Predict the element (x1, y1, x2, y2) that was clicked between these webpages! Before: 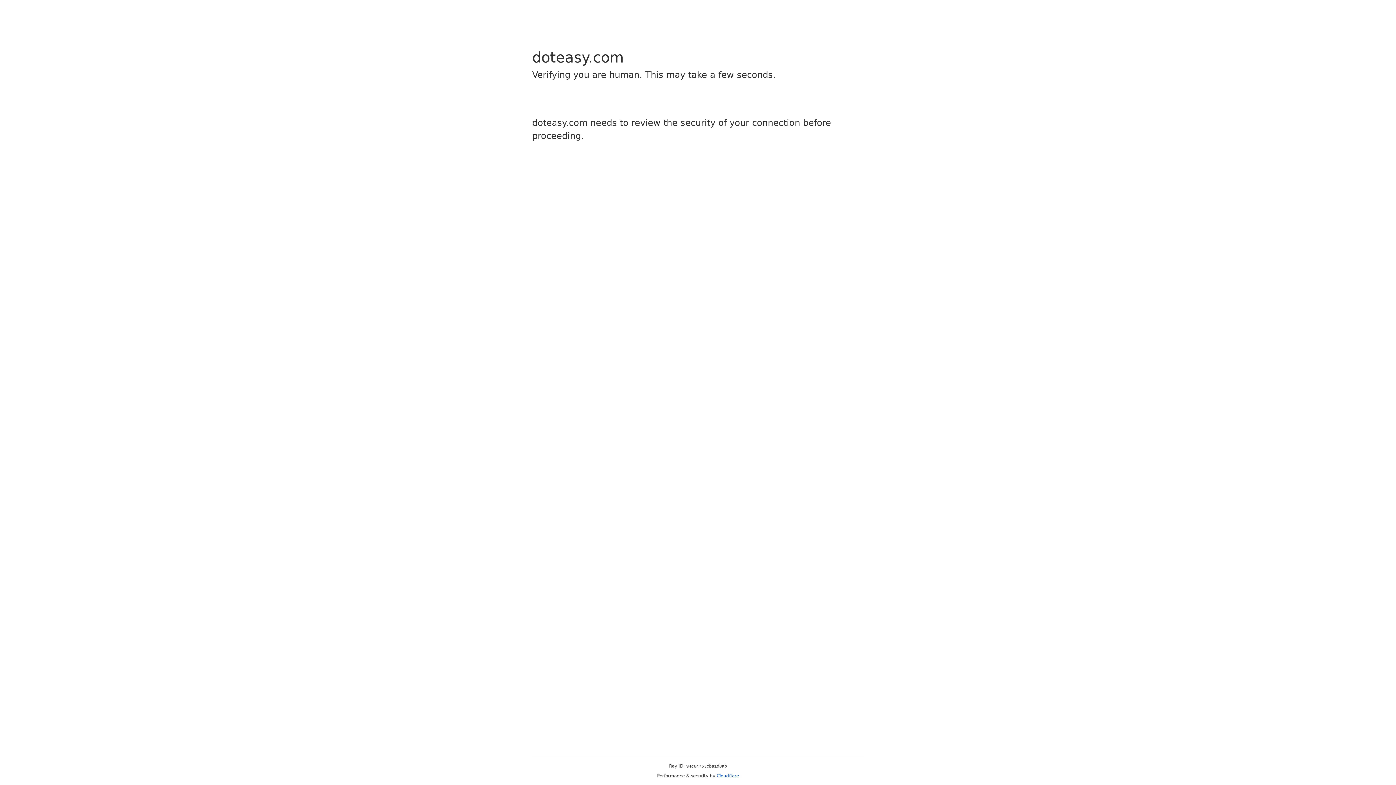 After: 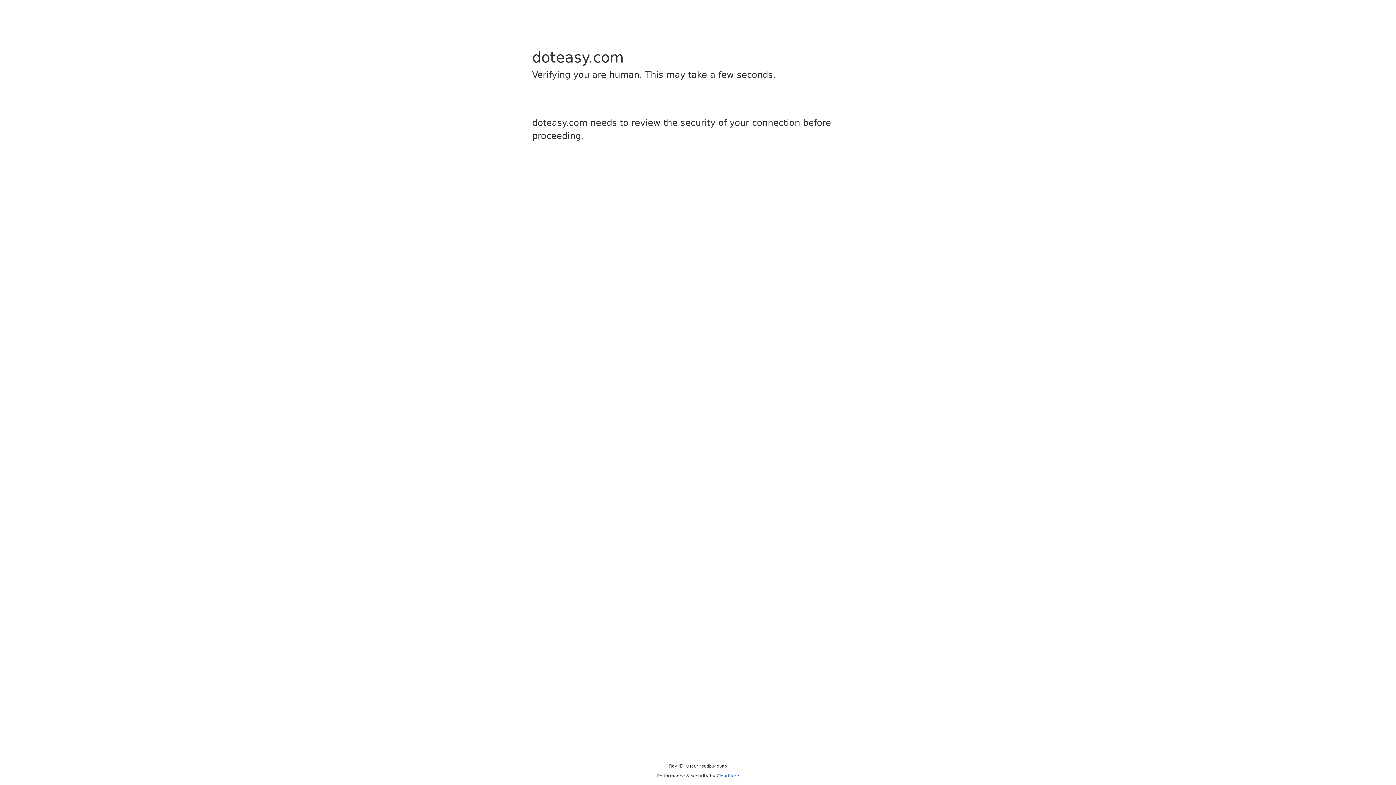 Action: label: Cloudflare bbox: (716, 773, 739, 778)